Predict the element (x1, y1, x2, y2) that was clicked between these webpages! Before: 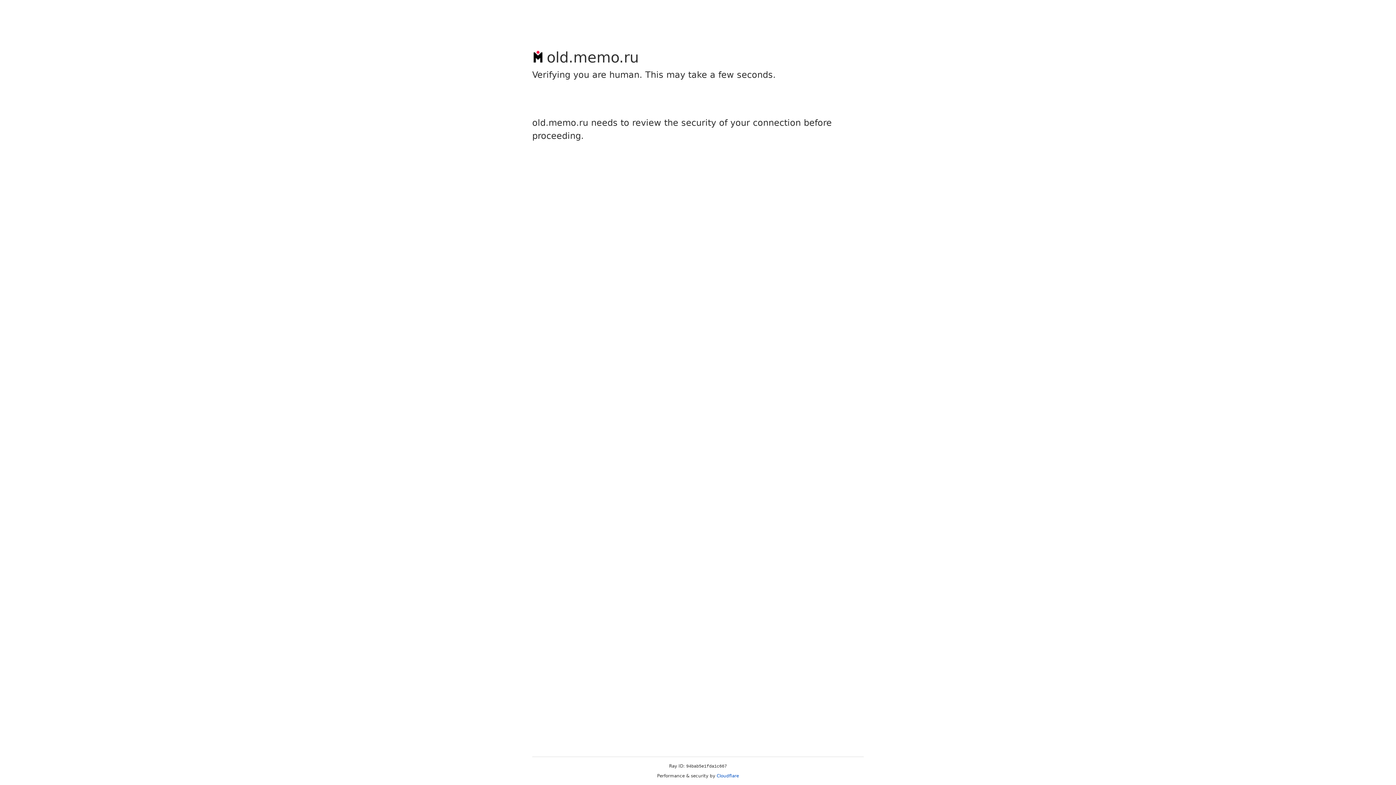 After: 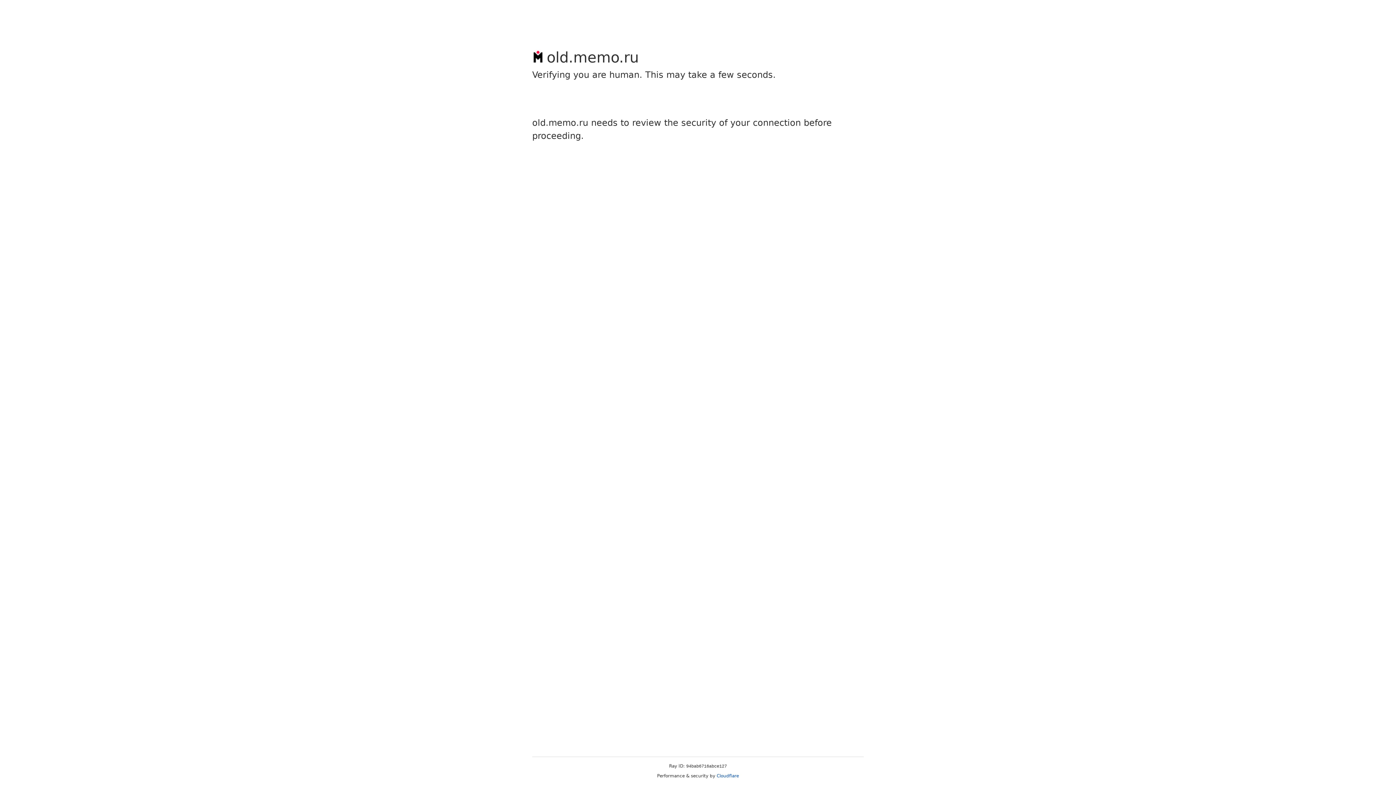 Action: label: Cloudflare bbox: (716, 773, 739, 778)